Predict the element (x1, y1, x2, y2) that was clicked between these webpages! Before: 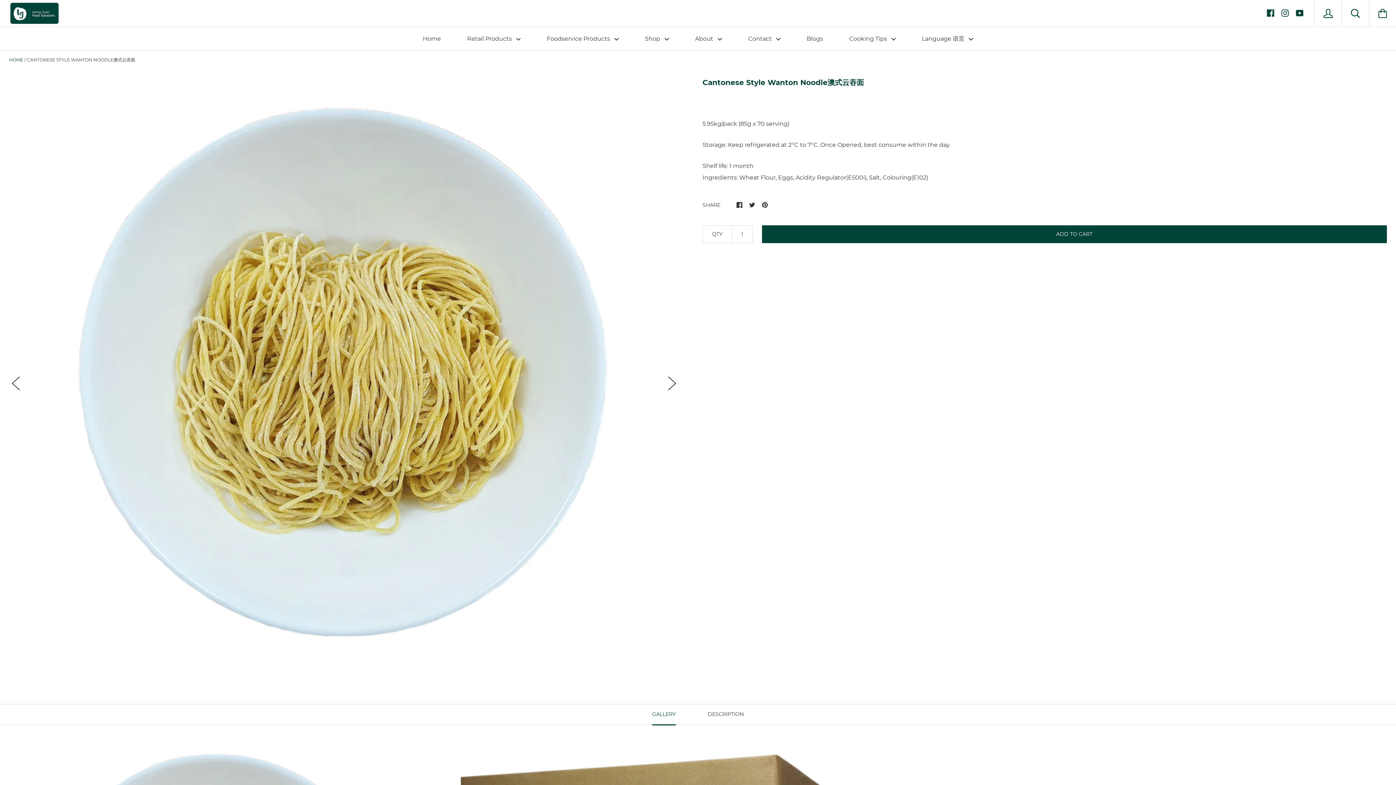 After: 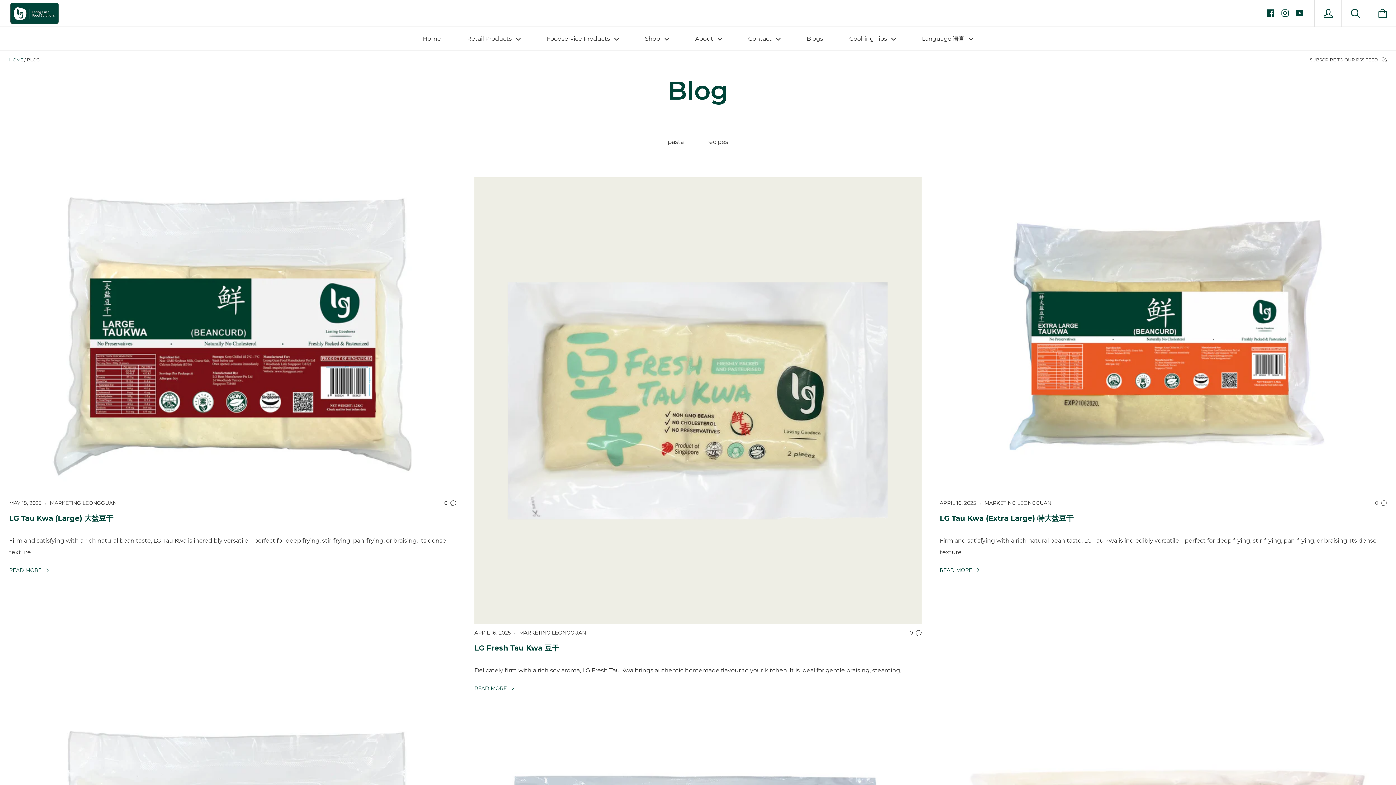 Action: bbox: (794, 26, 835, 50) label: Blogs